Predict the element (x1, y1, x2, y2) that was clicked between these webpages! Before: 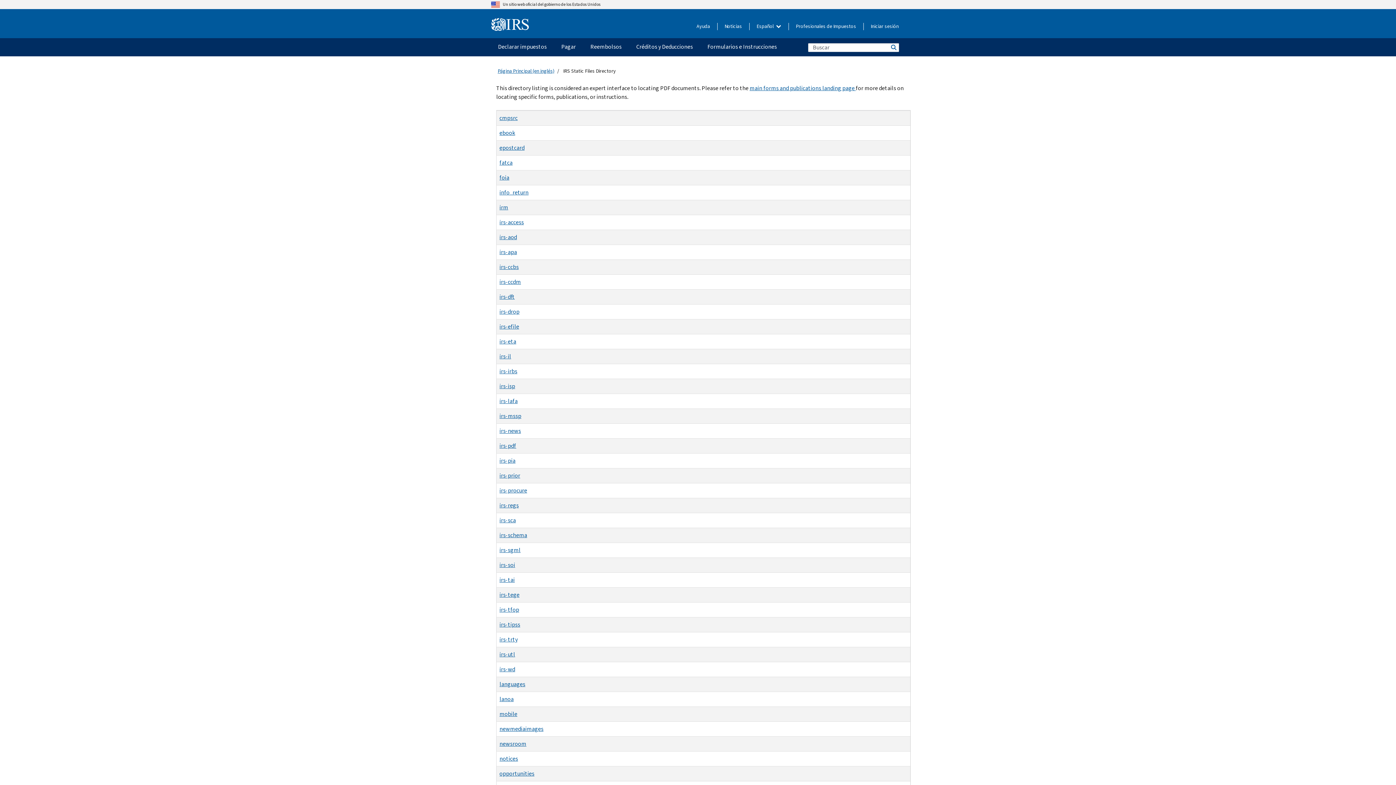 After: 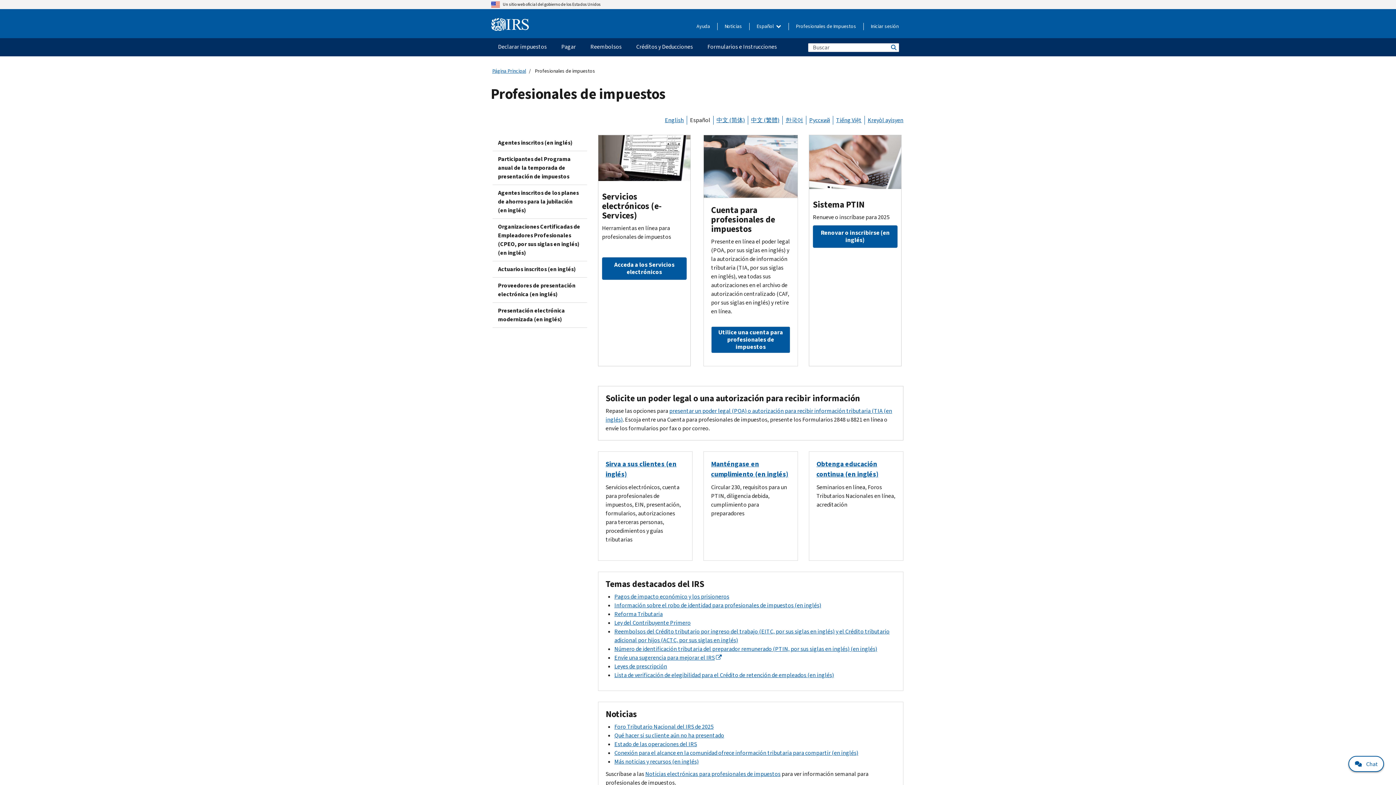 Action: bbox: (796, 22, 856, 30) label: Profesionales de Impuestos